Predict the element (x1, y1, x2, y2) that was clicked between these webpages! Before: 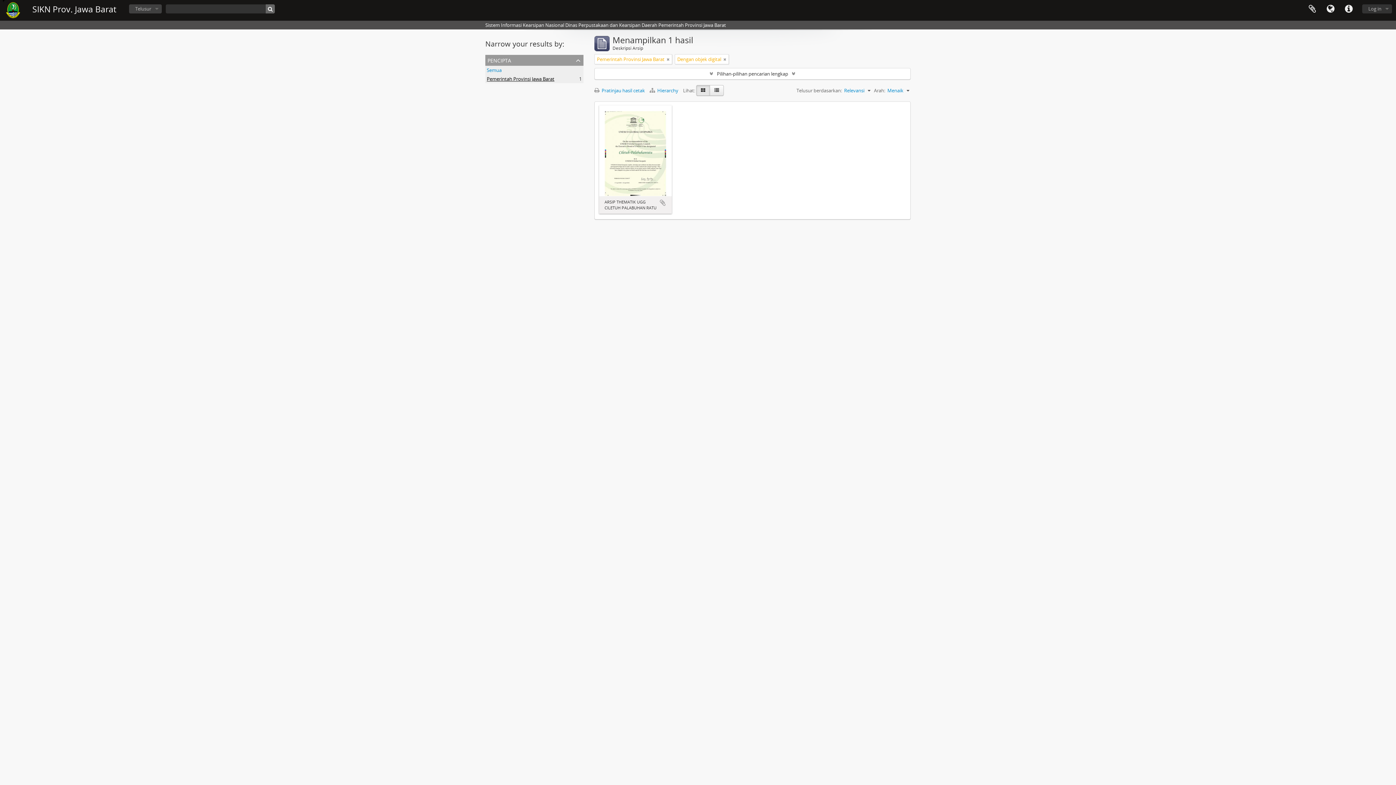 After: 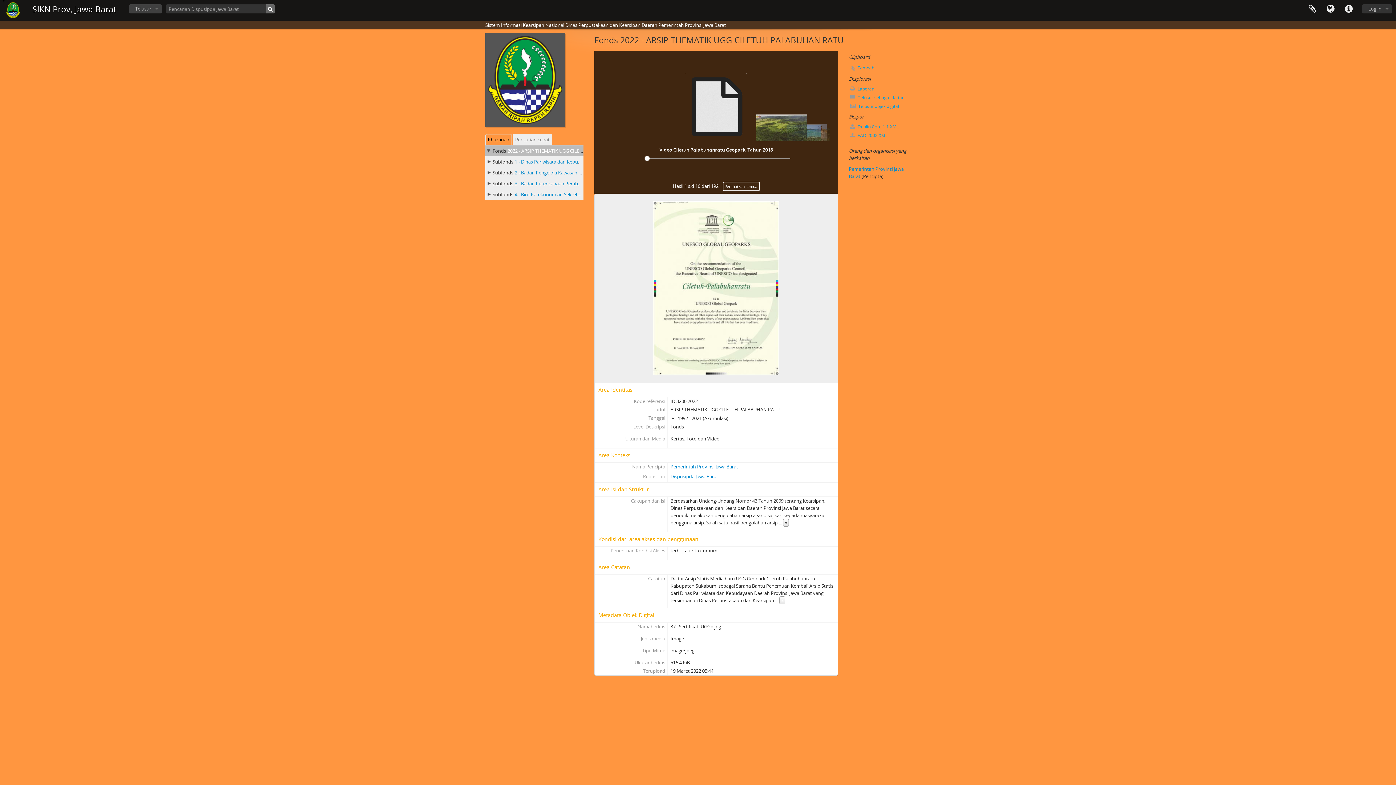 Action: bbox: (604, 150, 666, 155)